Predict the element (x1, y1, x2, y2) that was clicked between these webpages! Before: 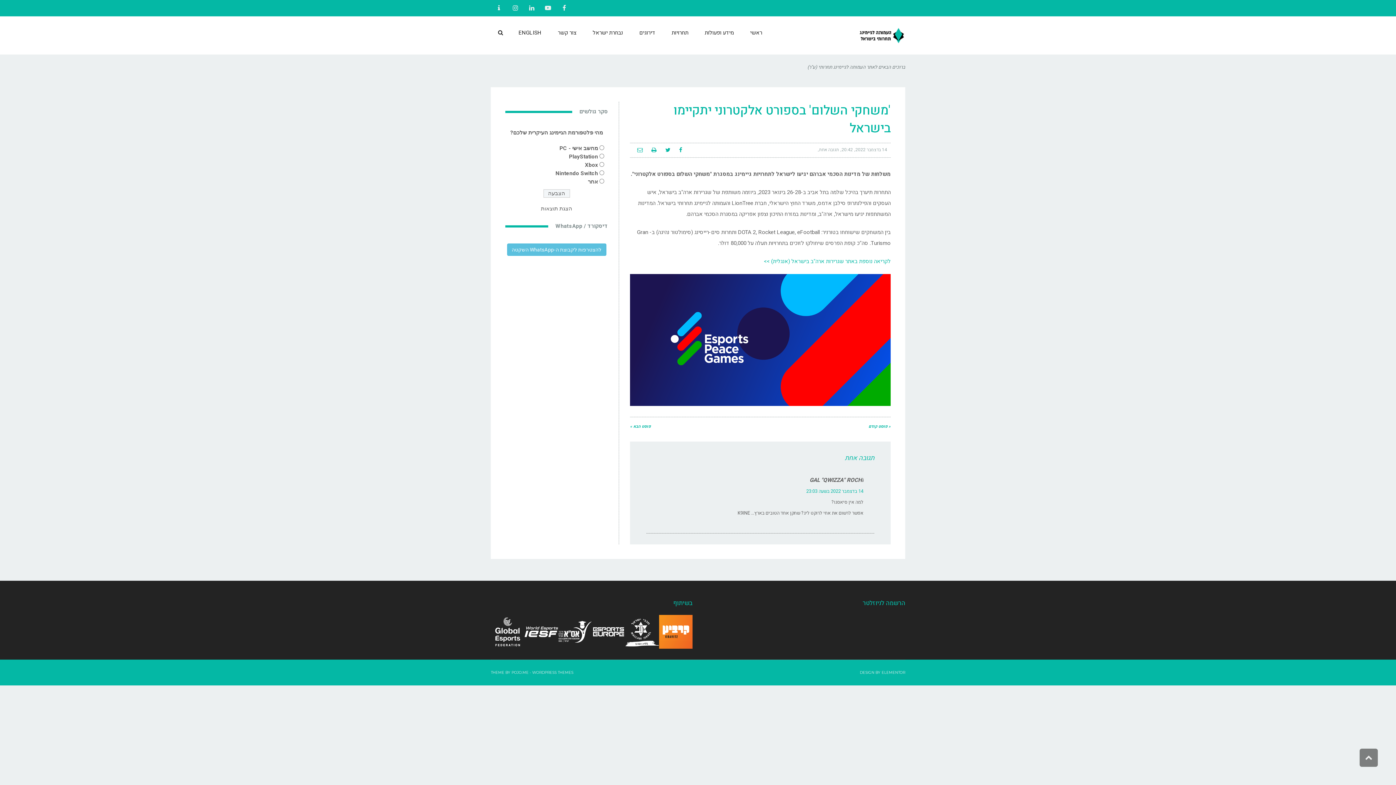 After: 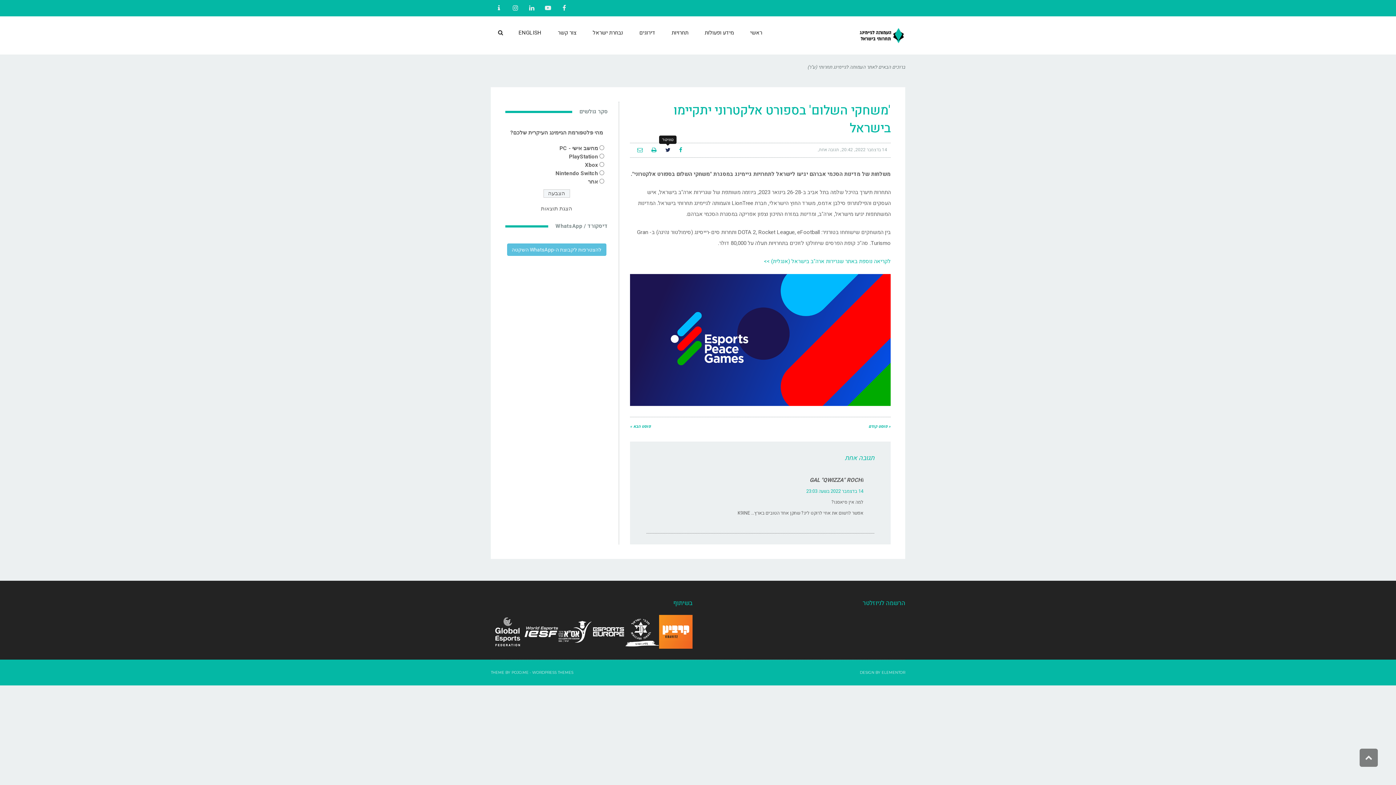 Action: bbox: (661, 146, 674, 153)